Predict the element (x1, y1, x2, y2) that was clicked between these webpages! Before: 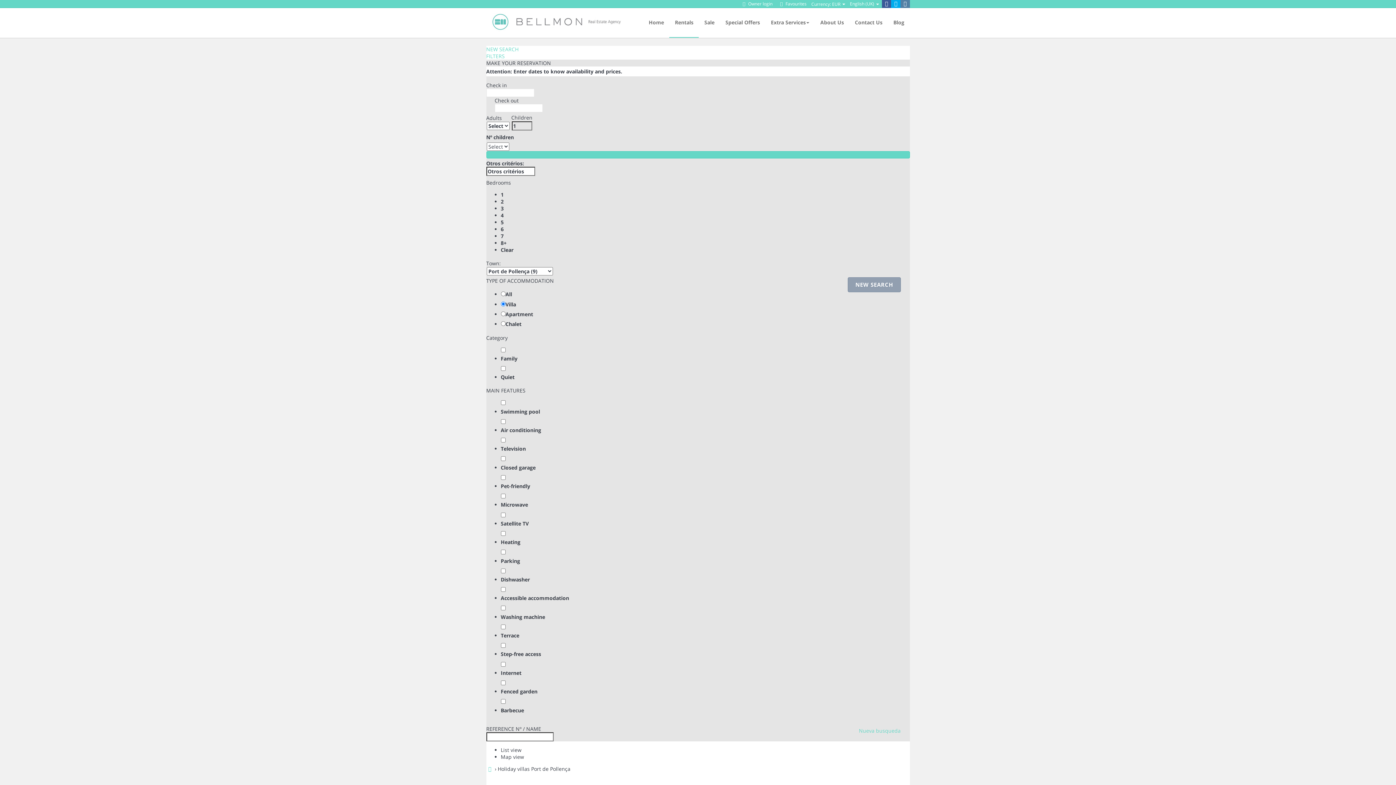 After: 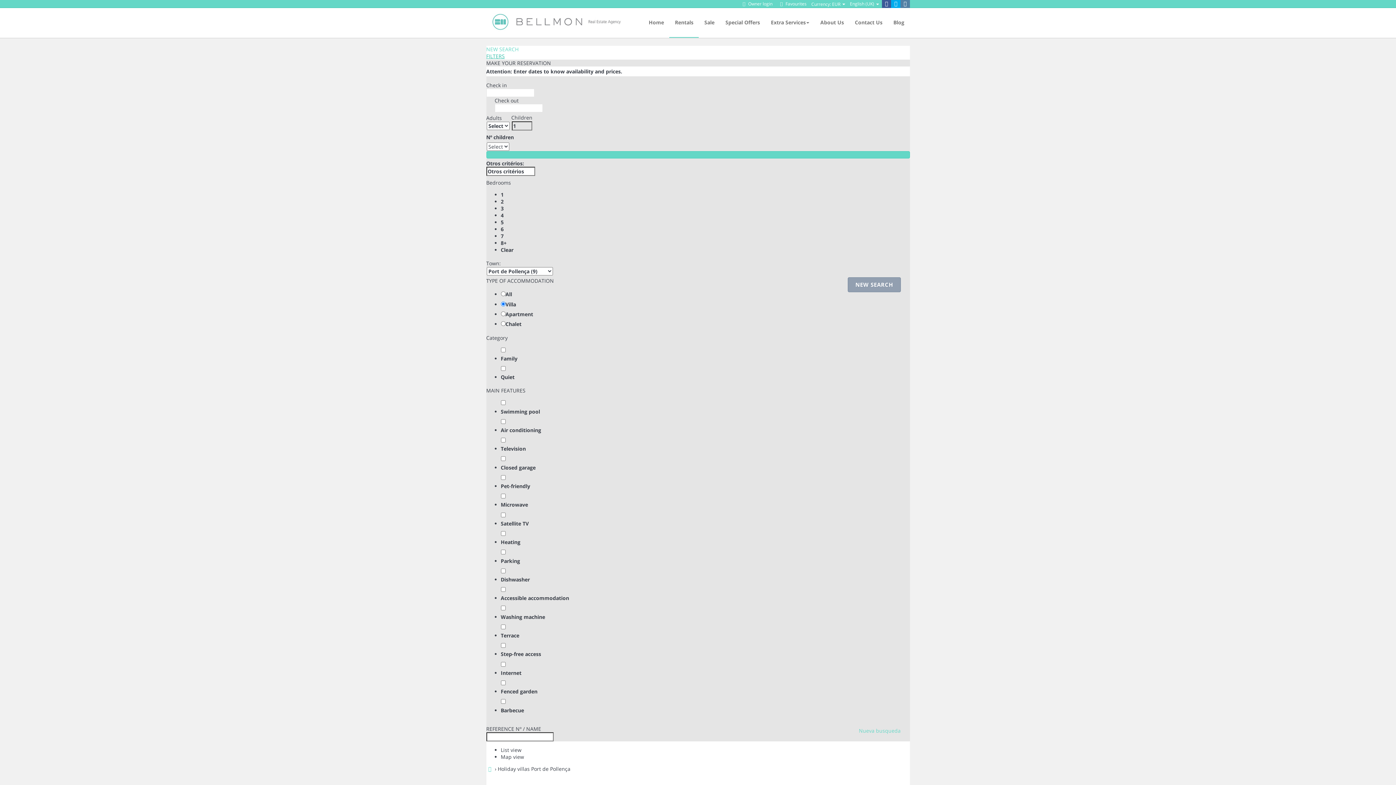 Action: label: FILTERS bbox: (486, 52, 910, 59)